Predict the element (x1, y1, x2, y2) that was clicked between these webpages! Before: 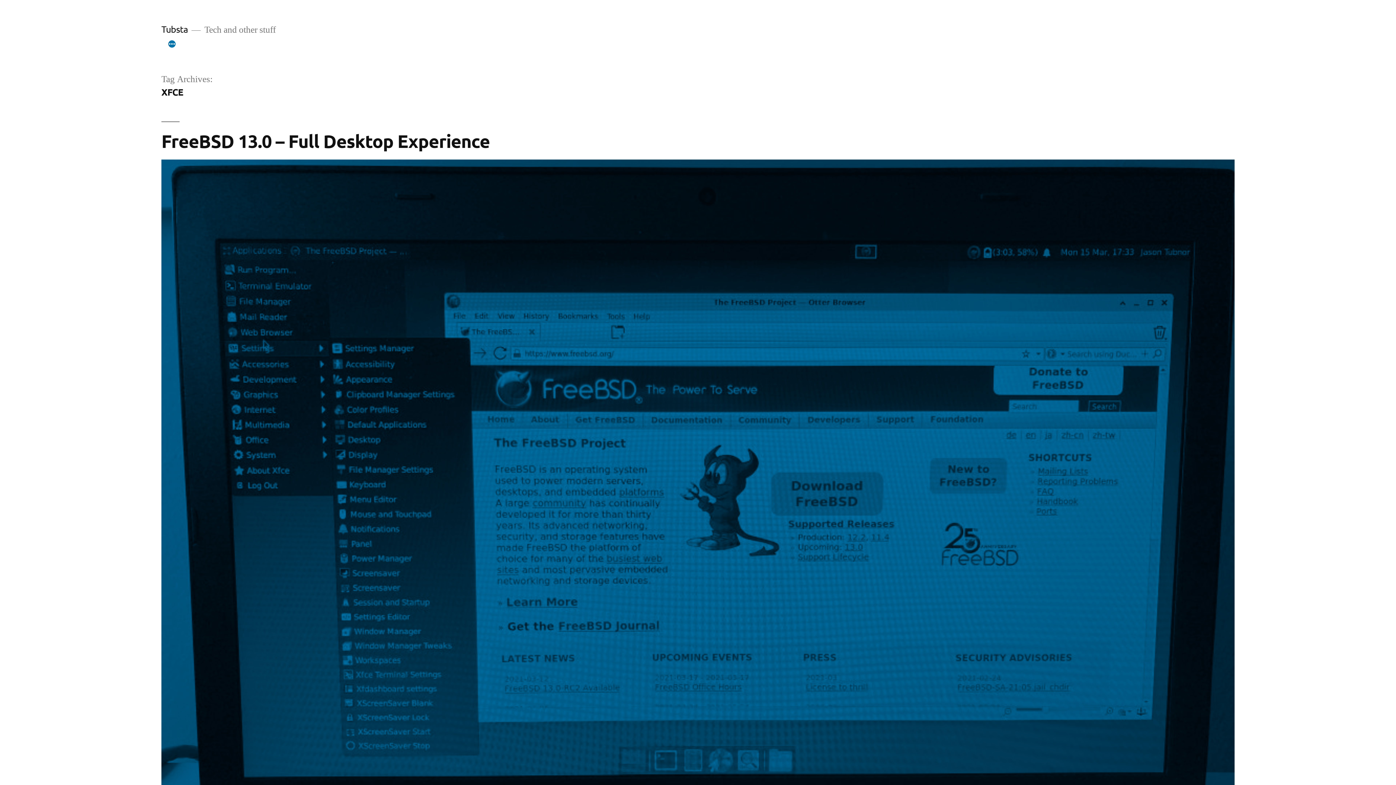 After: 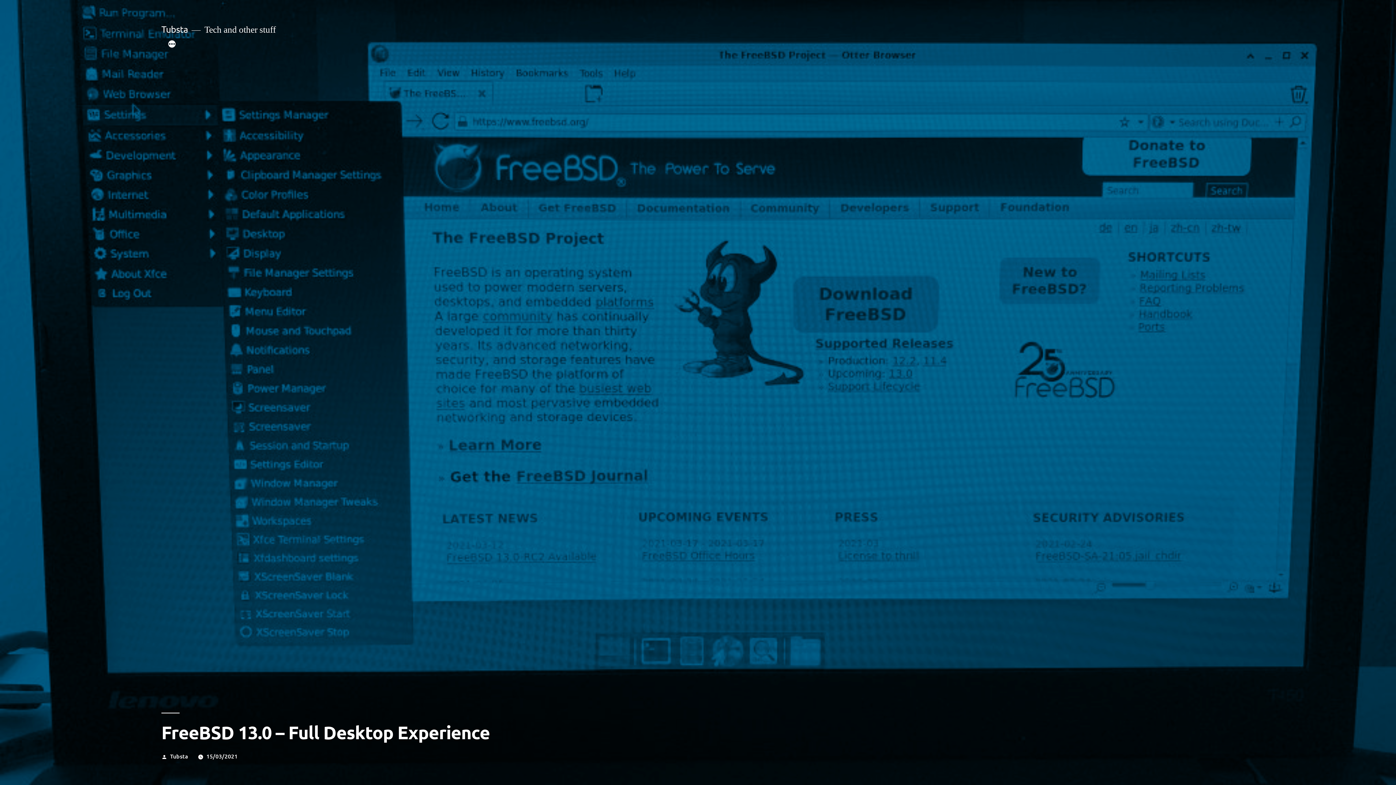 Action: bbox: (161, 159, 1234, 964)